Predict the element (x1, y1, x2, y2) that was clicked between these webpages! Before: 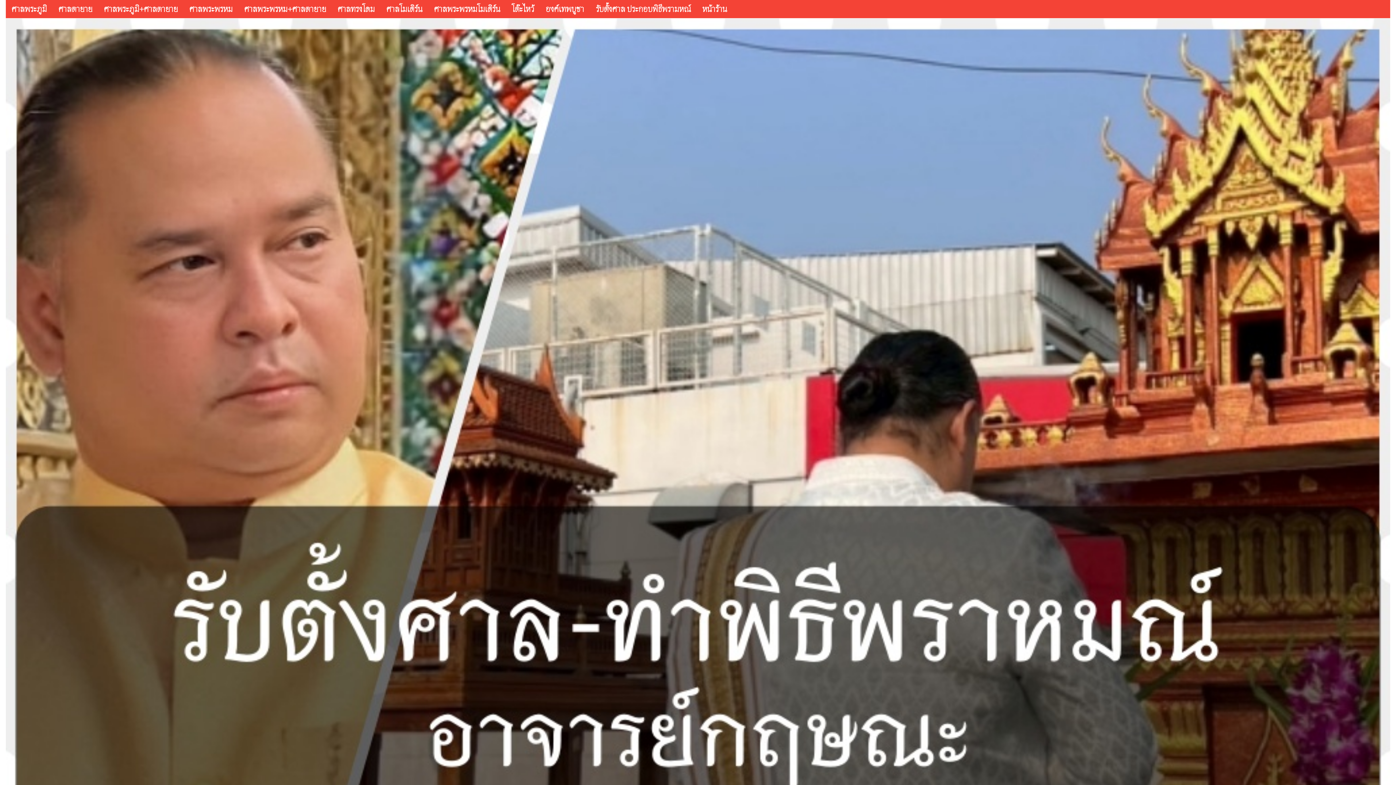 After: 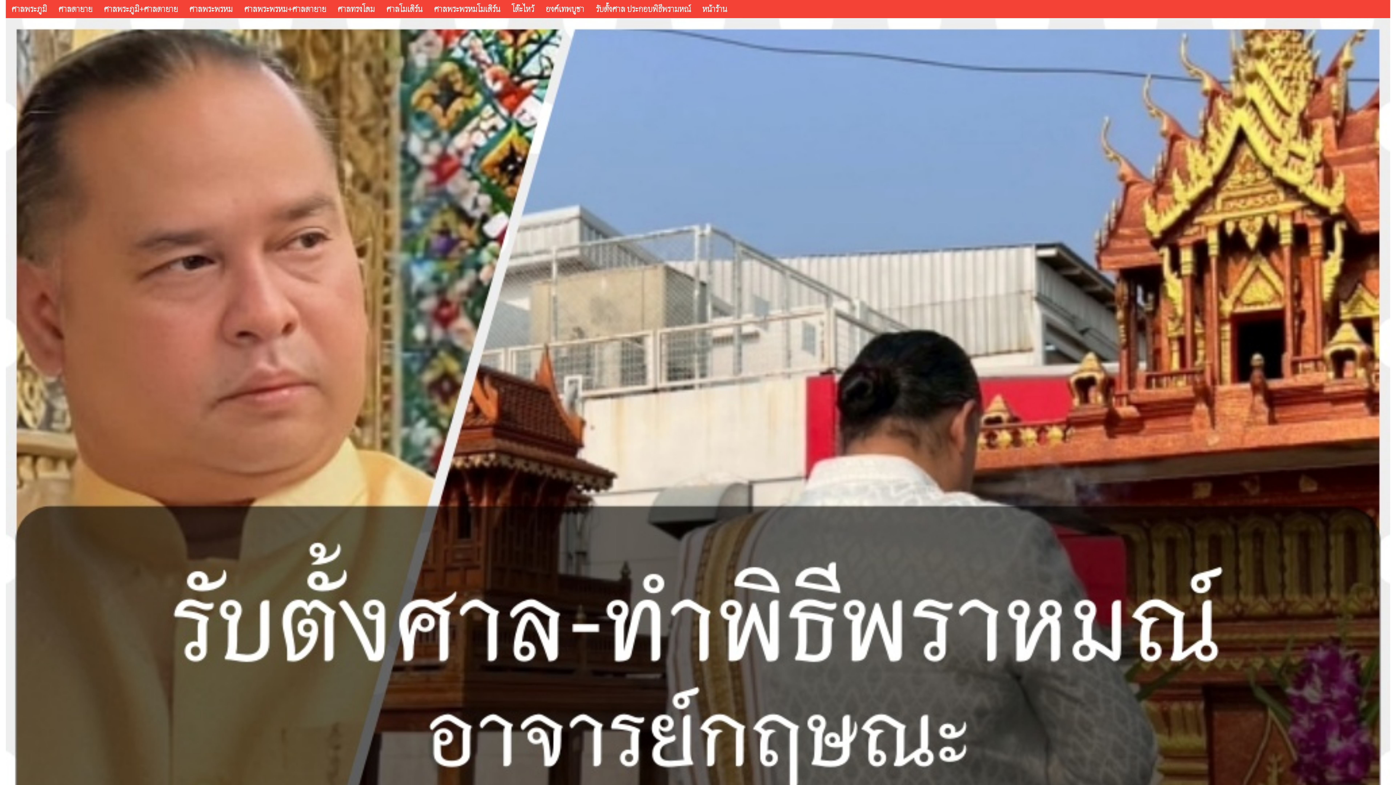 Action: label: โต๊ะไหว้ bbox: (506, 0, 540, 18)